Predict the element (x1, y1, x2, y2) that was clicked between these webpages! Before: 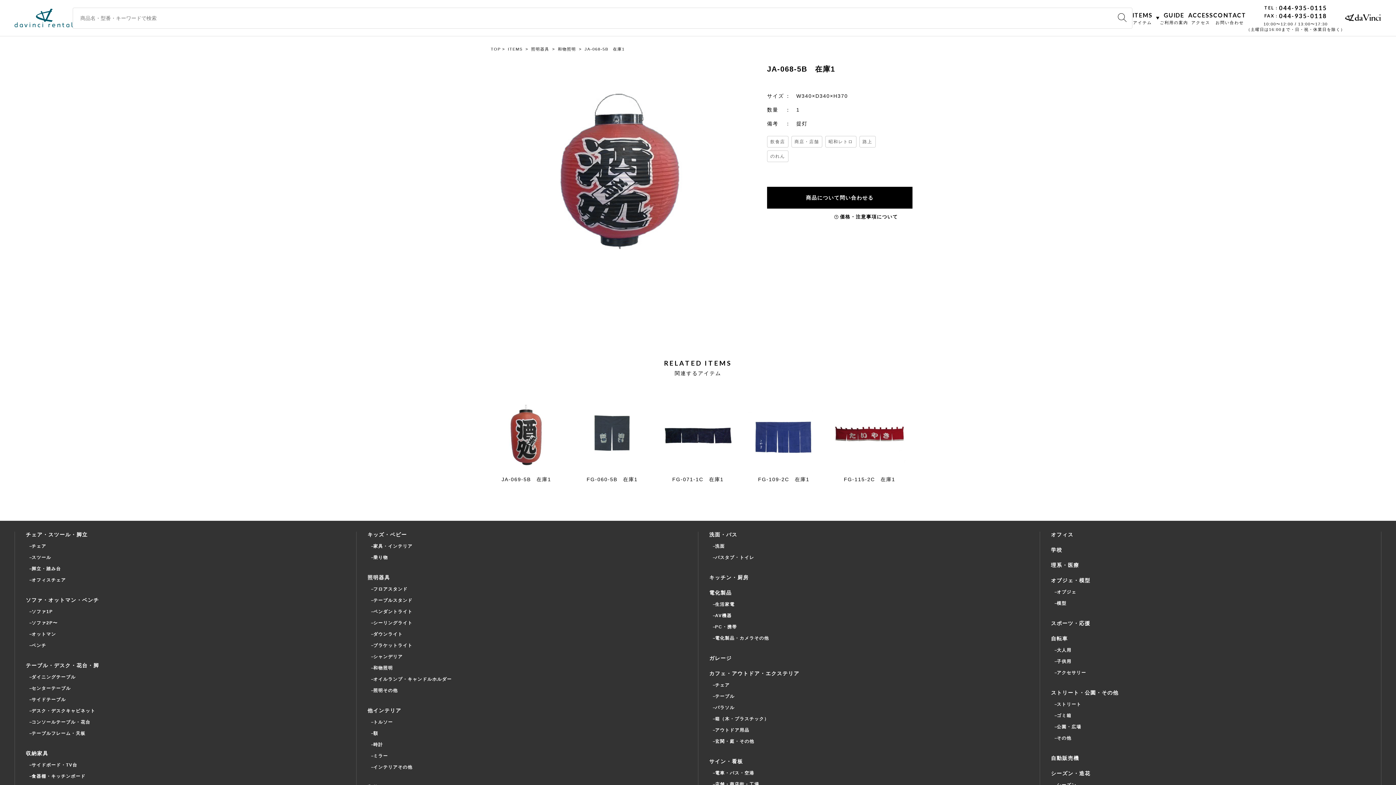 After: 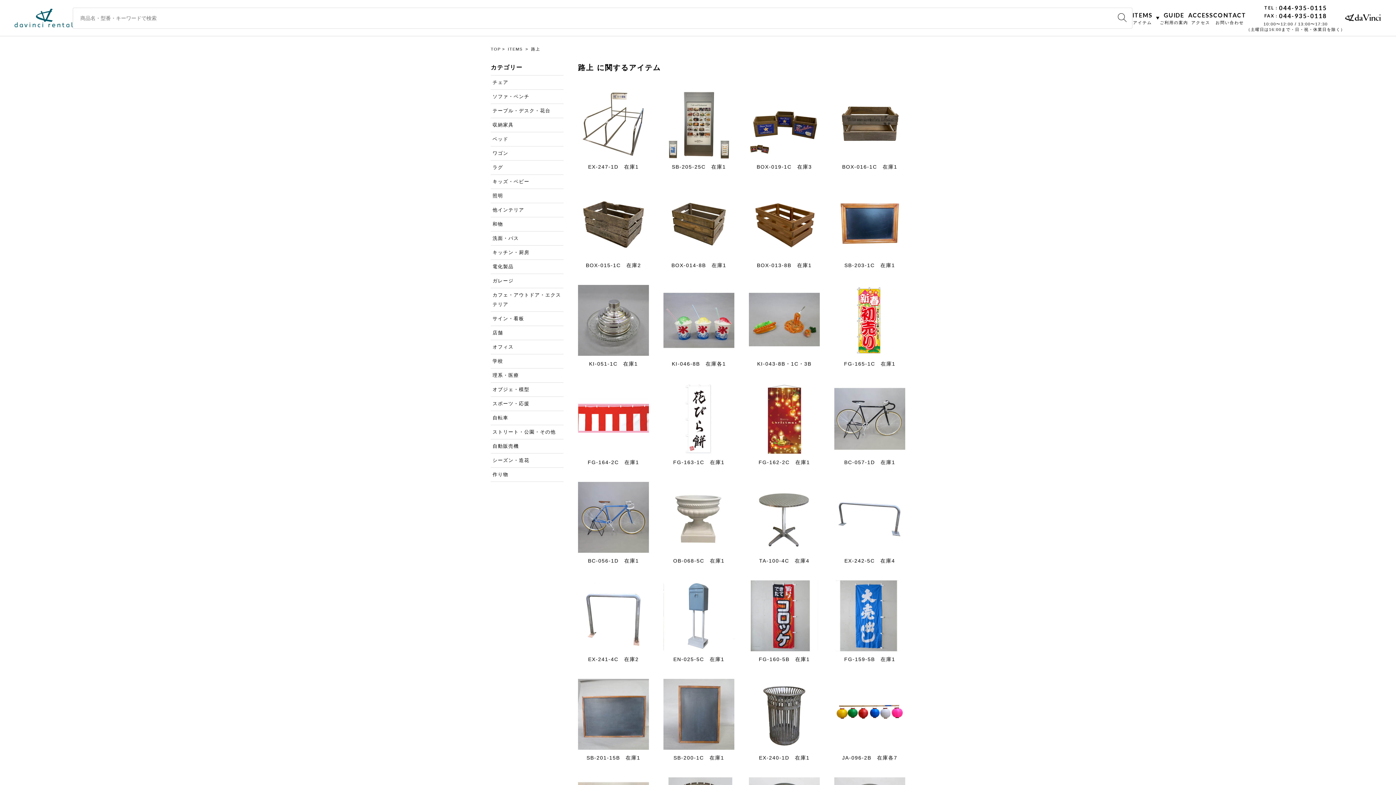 Action: label: 路上 bbox: (859, 136, 875, 147)